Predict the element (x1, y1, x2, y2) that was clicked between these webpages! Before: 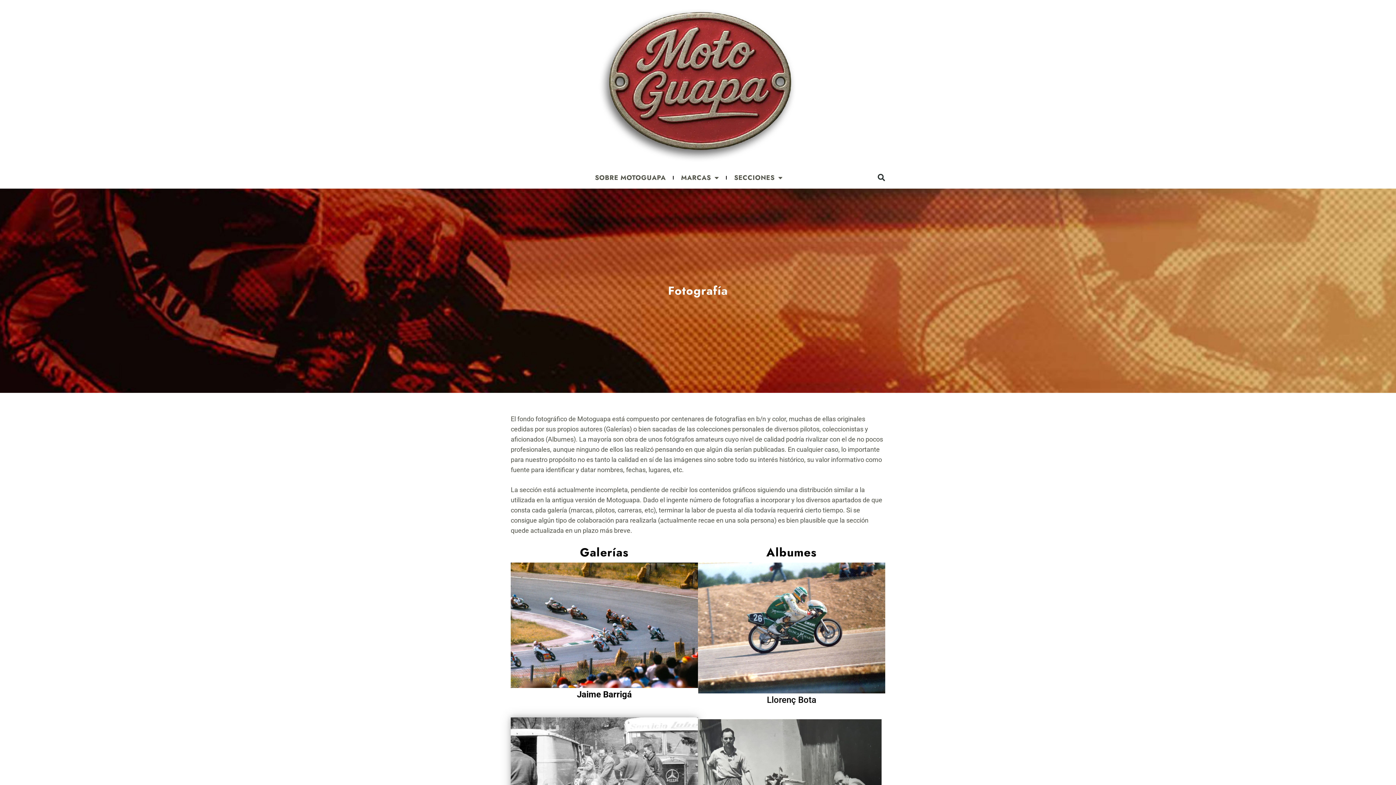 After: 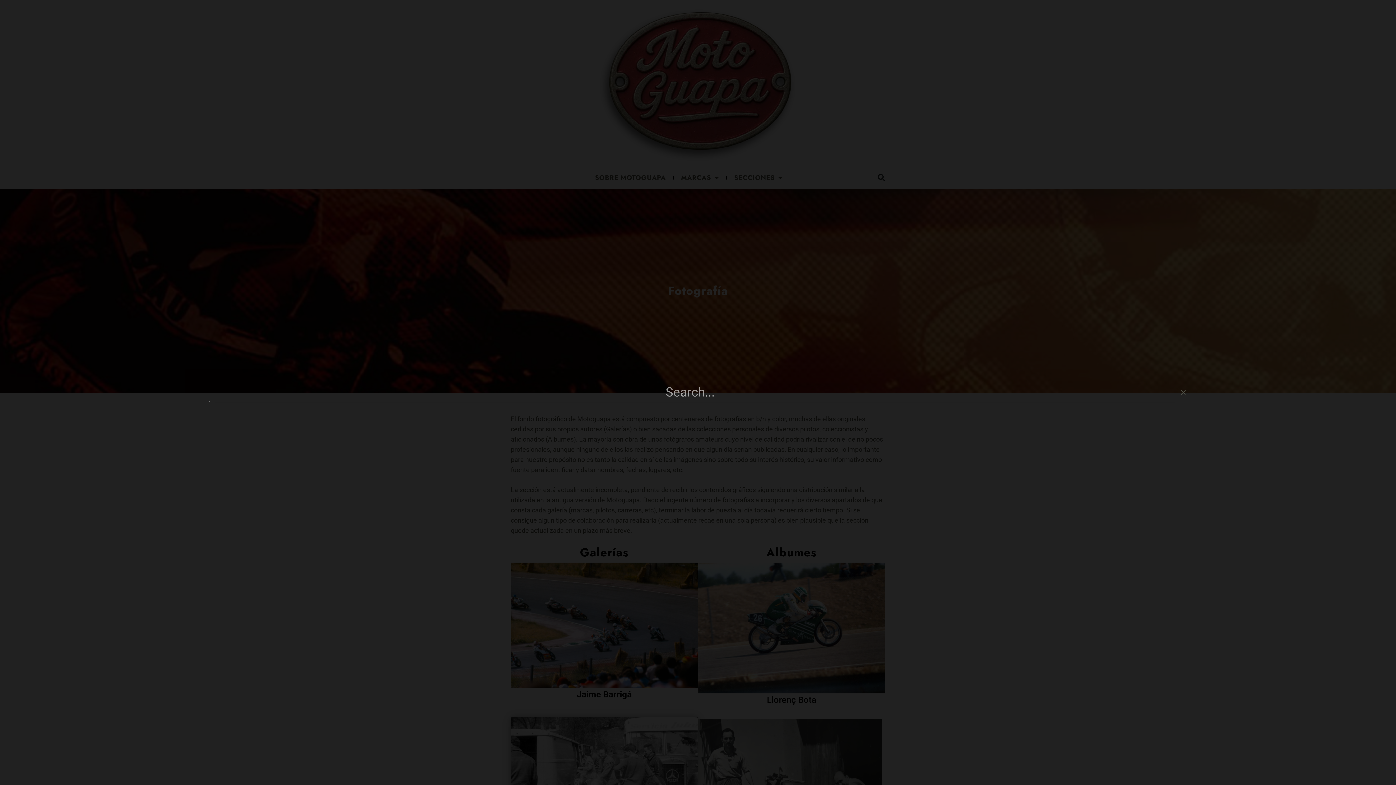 Action: bbox: (874, 170, 888, 185) label: Buscar